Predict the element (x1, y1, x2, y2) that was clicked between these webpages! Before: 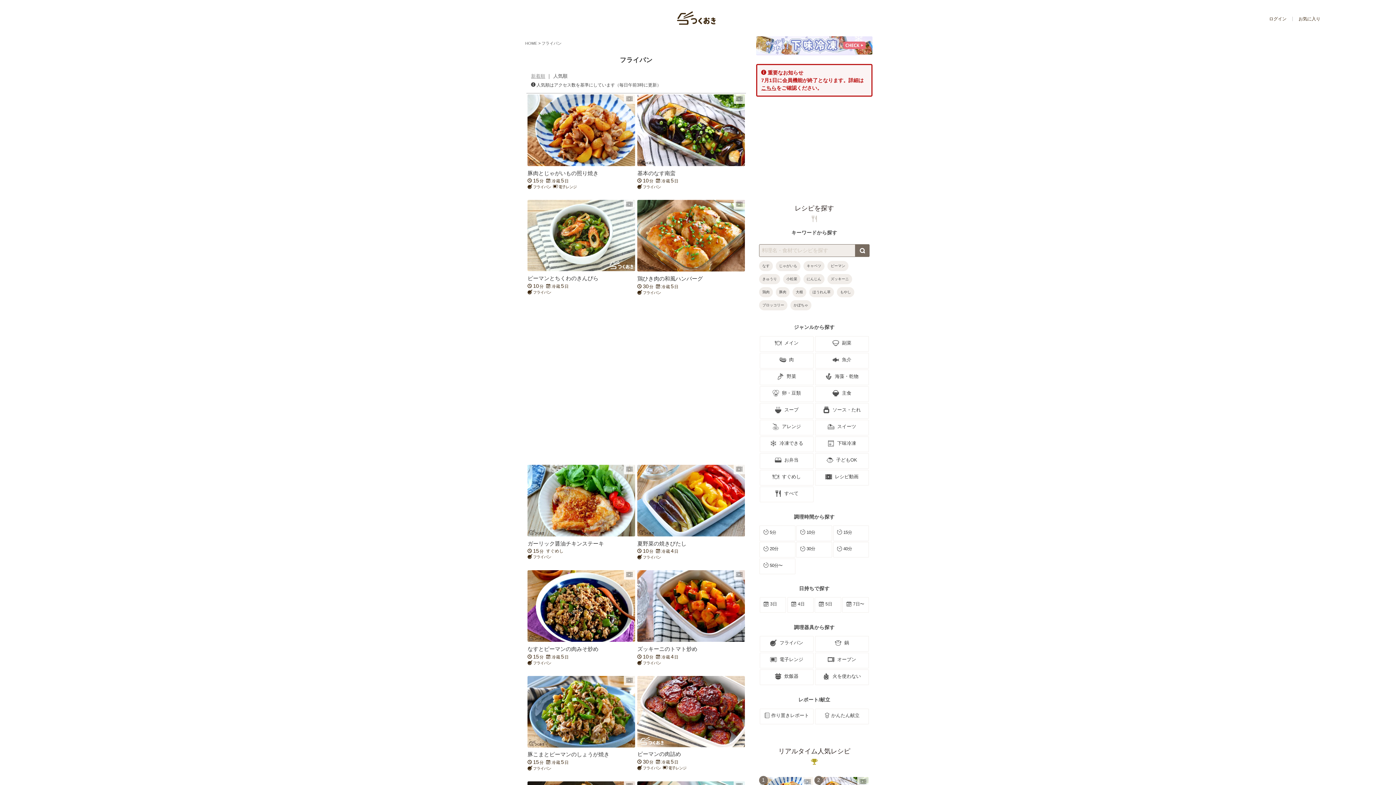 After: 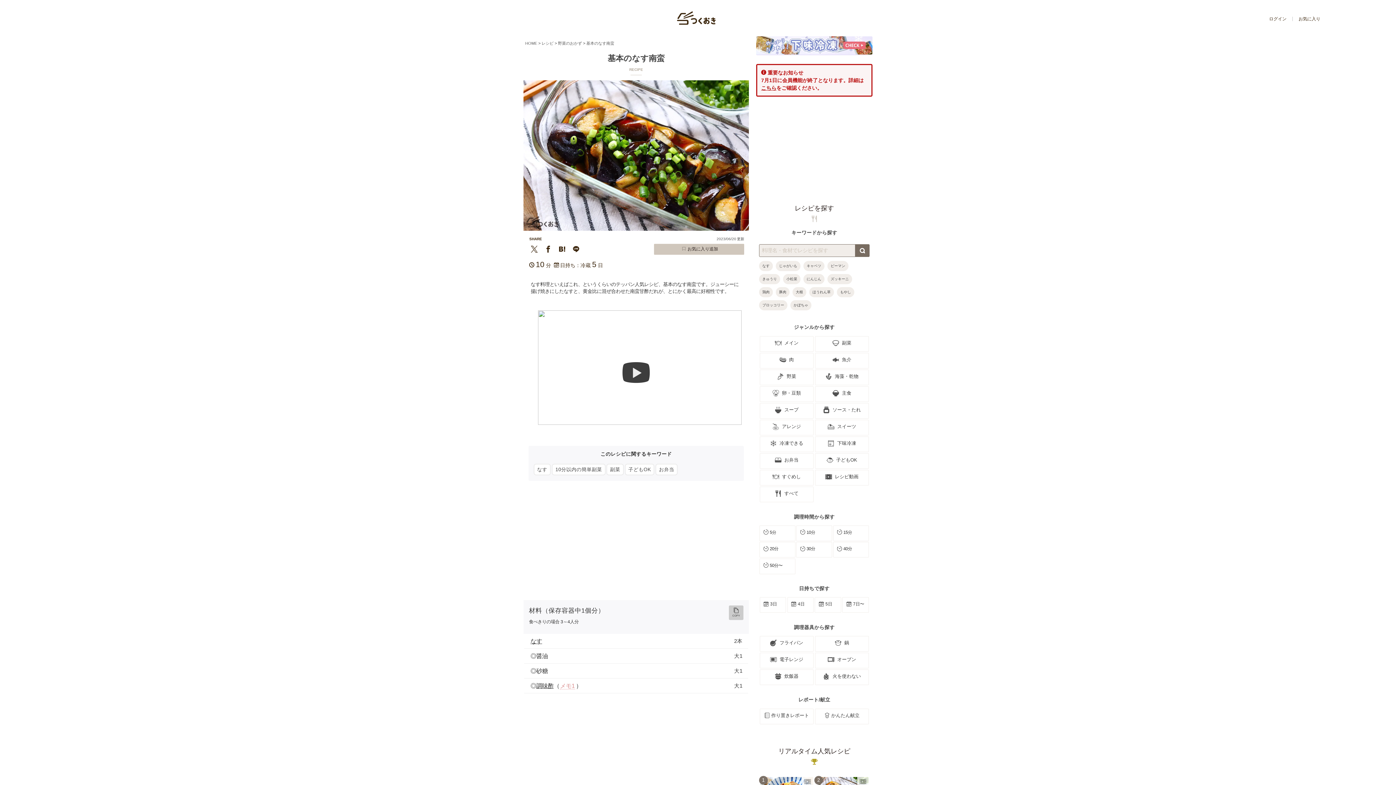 Action: bbox: (637, 161, 745, 189) label: 基本のなす南蛮
10分冷蔵5日
フライパン